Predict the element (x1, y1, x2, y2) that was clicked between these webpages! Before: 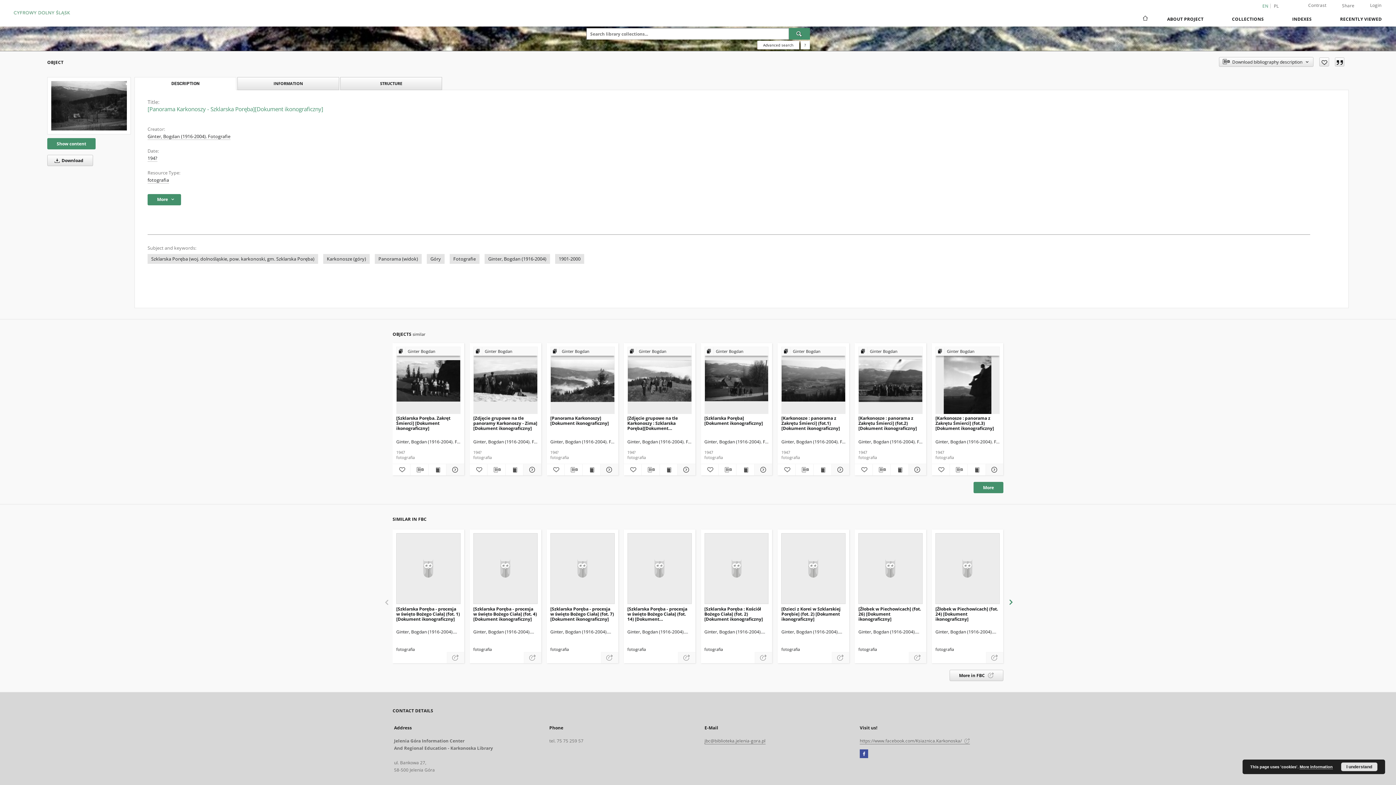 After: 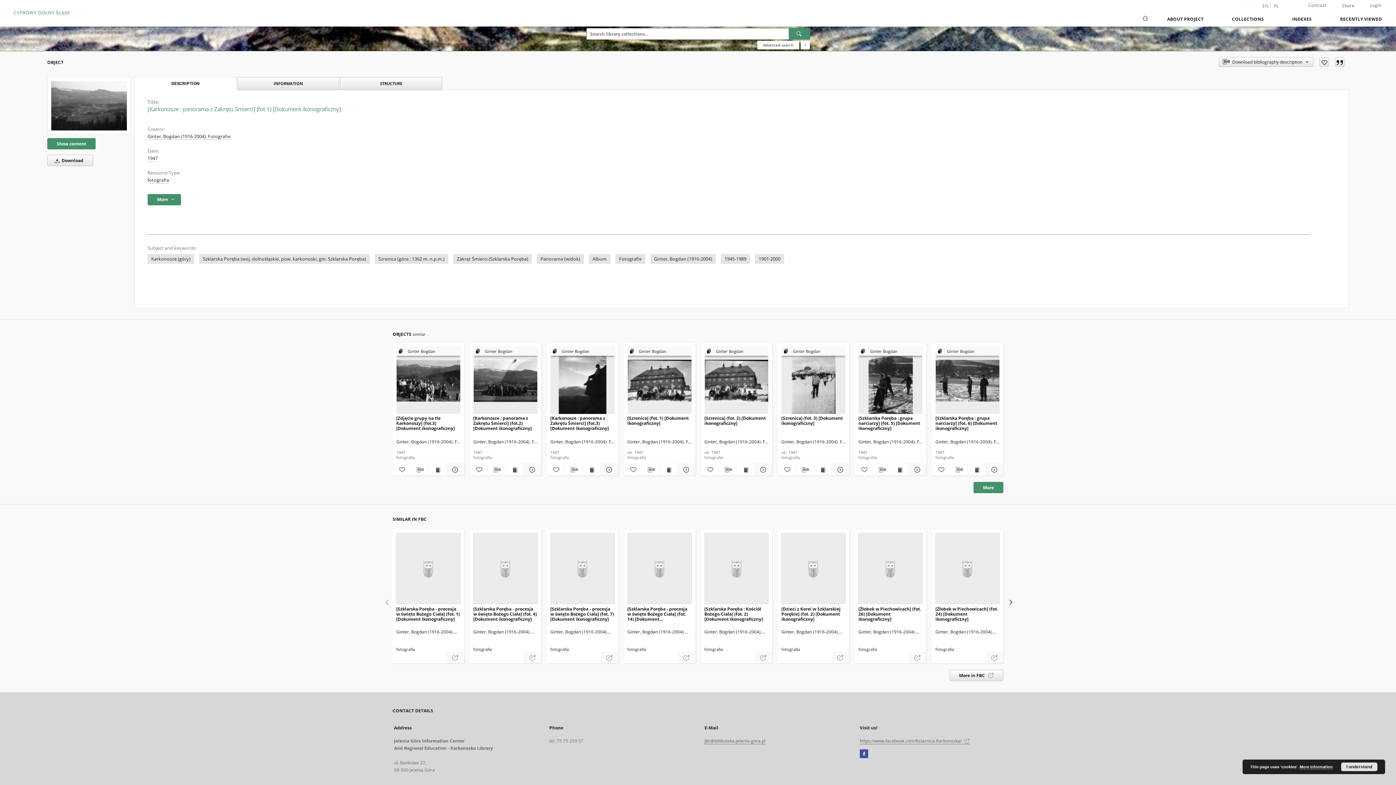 Action: label: Show details [Karkonosze : panorama z Zakrętu Śmierci] (fot.1) [Dokument ikonograficzny] bbox: (830, 465, 848, 474)